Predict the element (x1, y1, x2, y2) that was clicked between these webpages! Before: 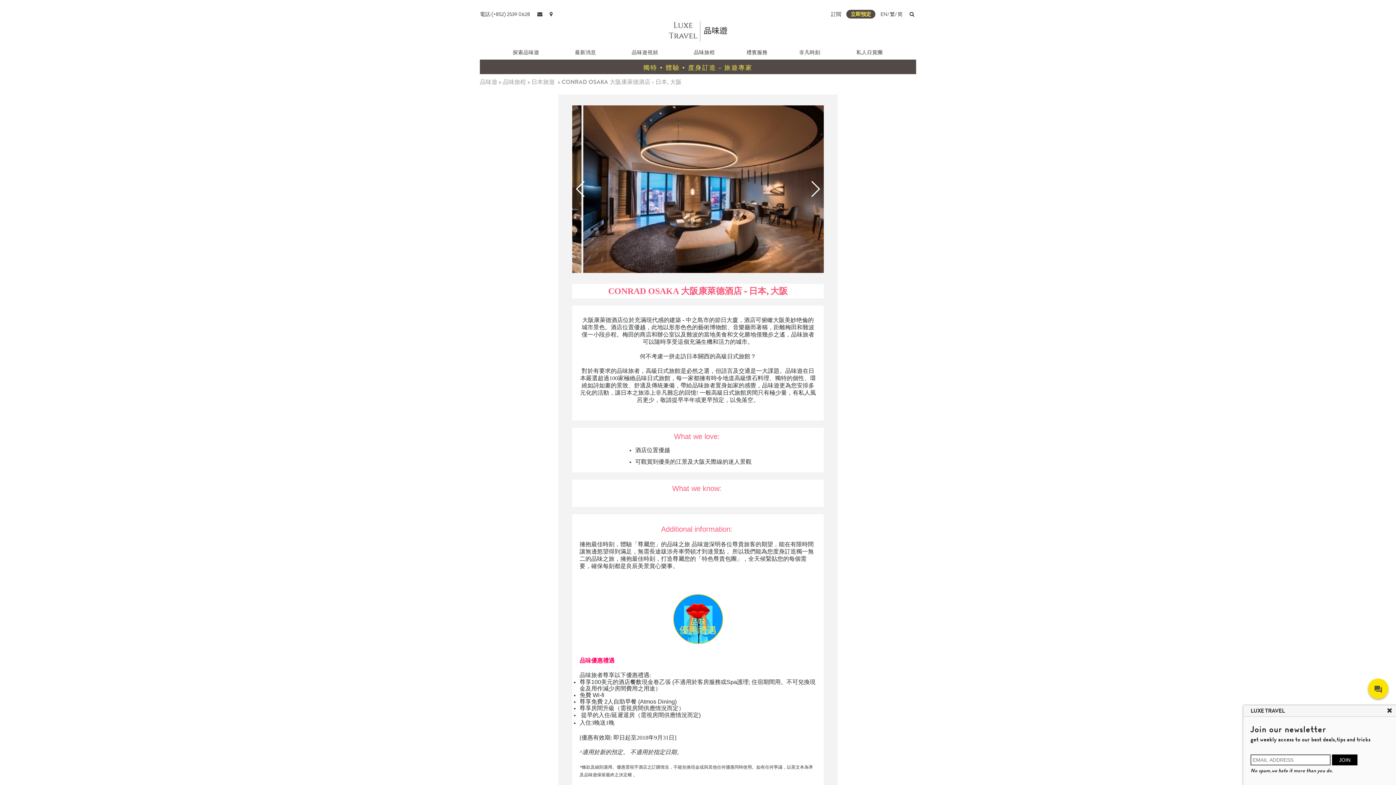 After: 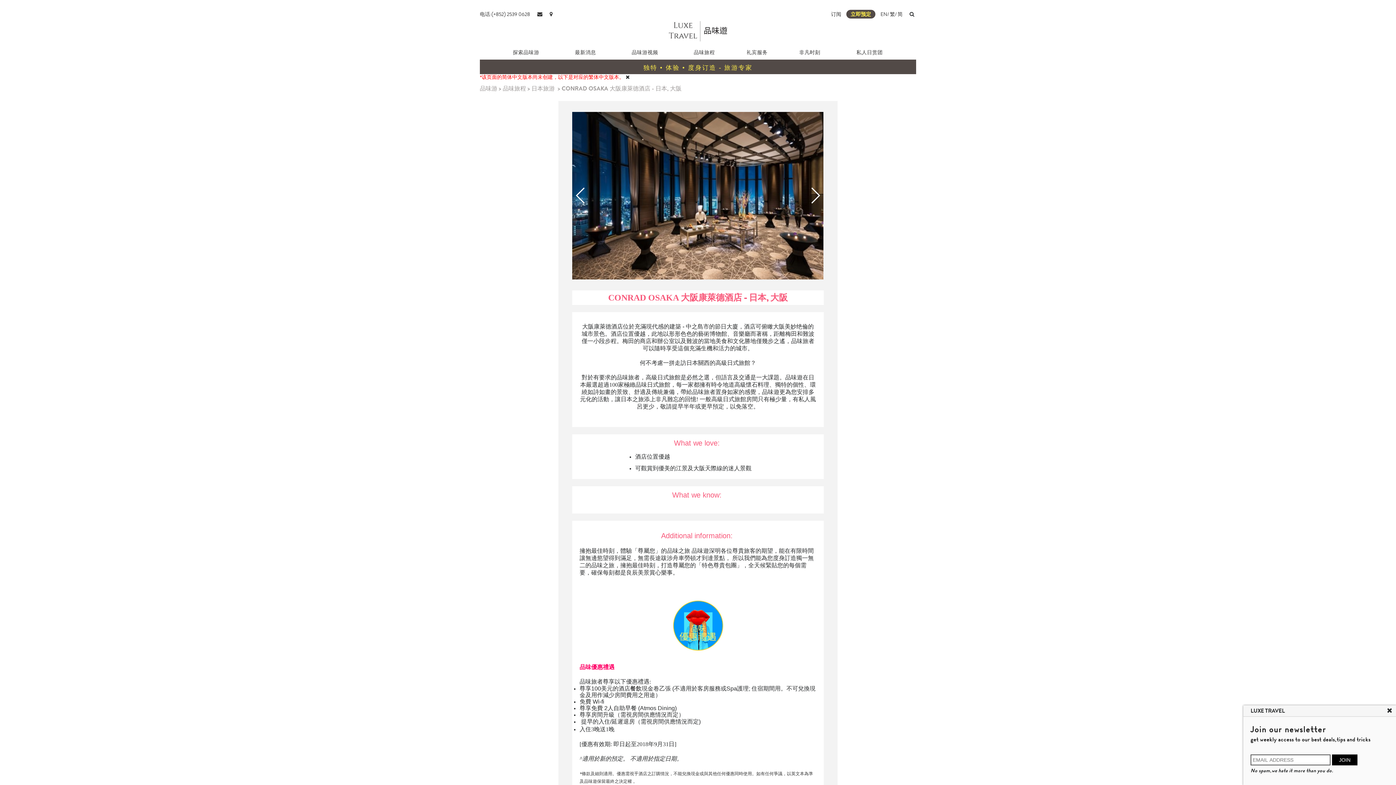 Action: bbox: (897, 10, 902, 17) label: 简